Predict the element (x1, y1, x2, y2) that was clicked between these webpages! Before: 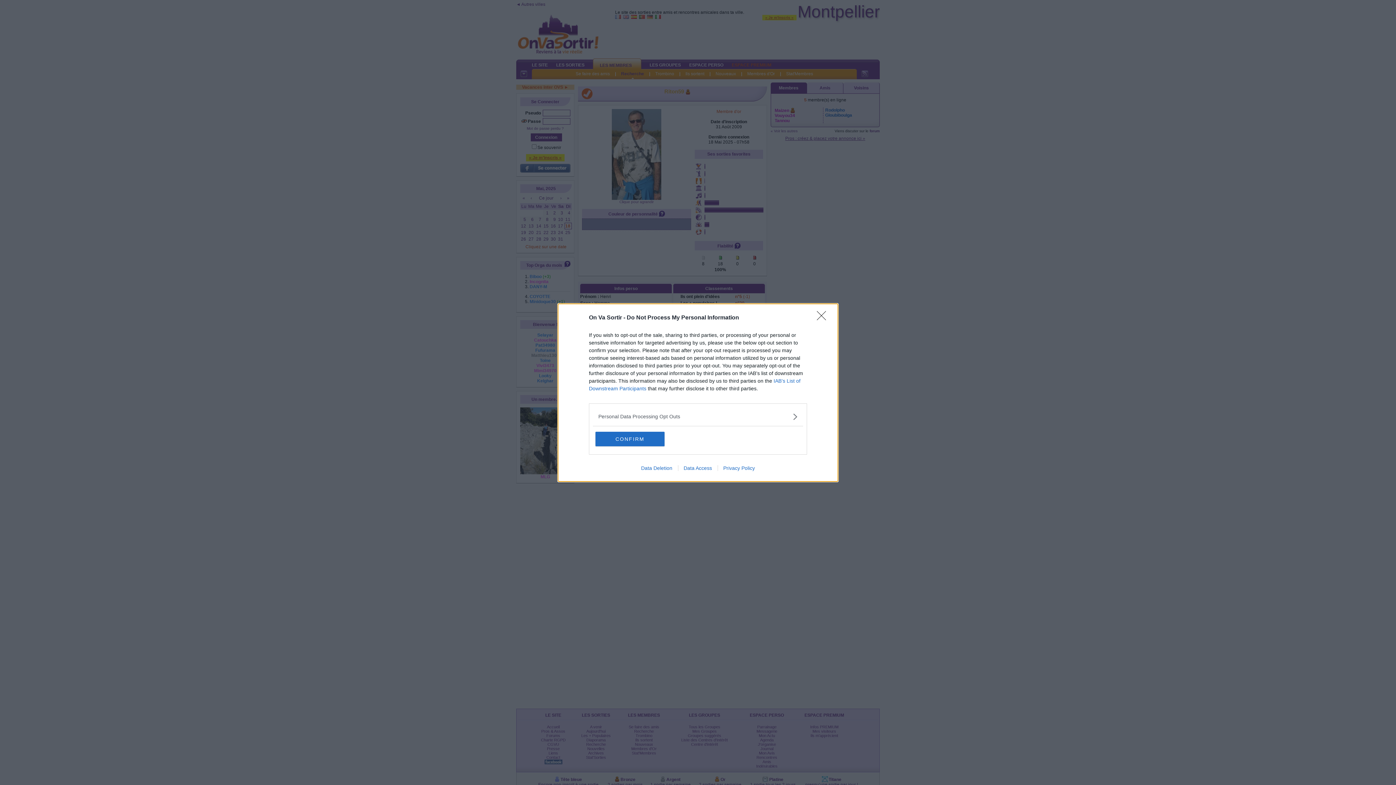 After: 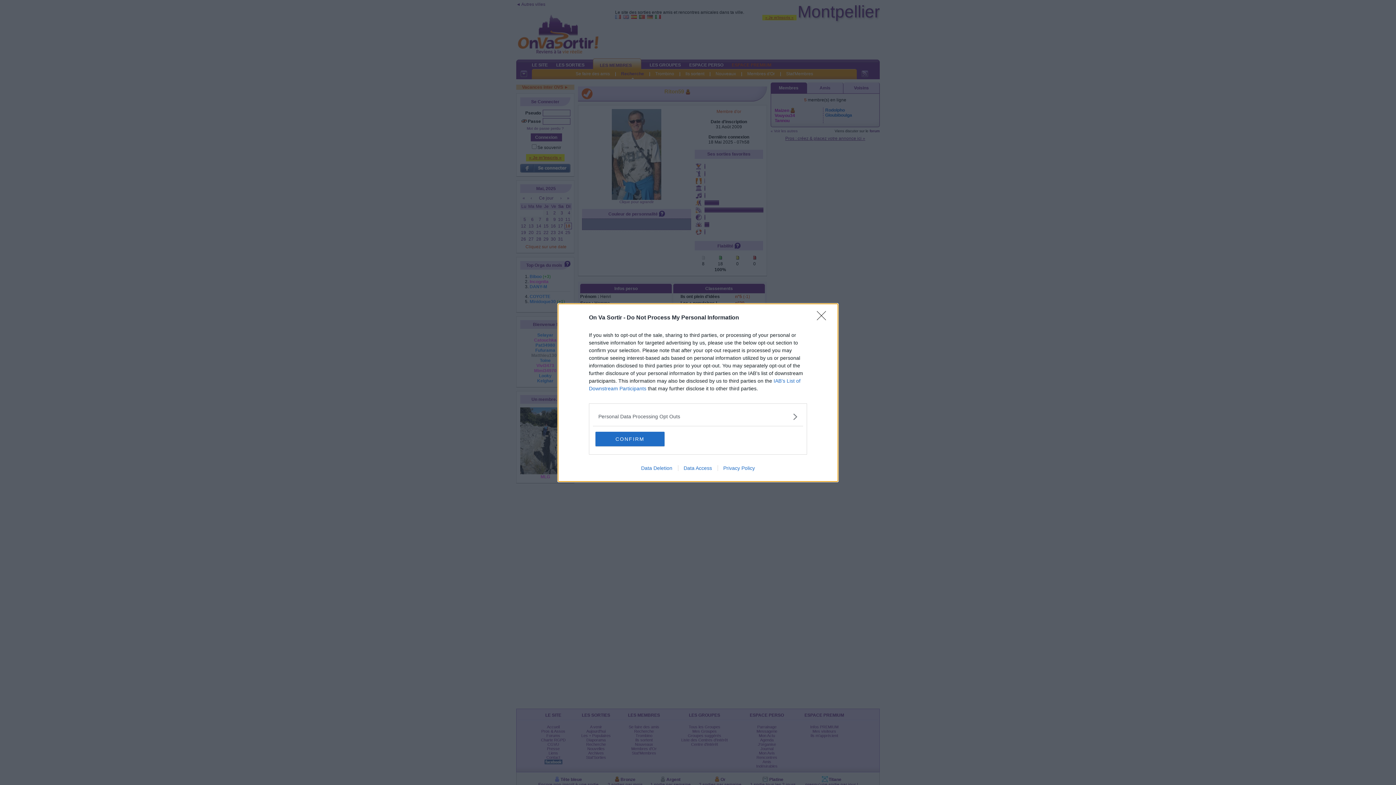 Action: label: Data Access bbox: (678, 465, 717, 471)